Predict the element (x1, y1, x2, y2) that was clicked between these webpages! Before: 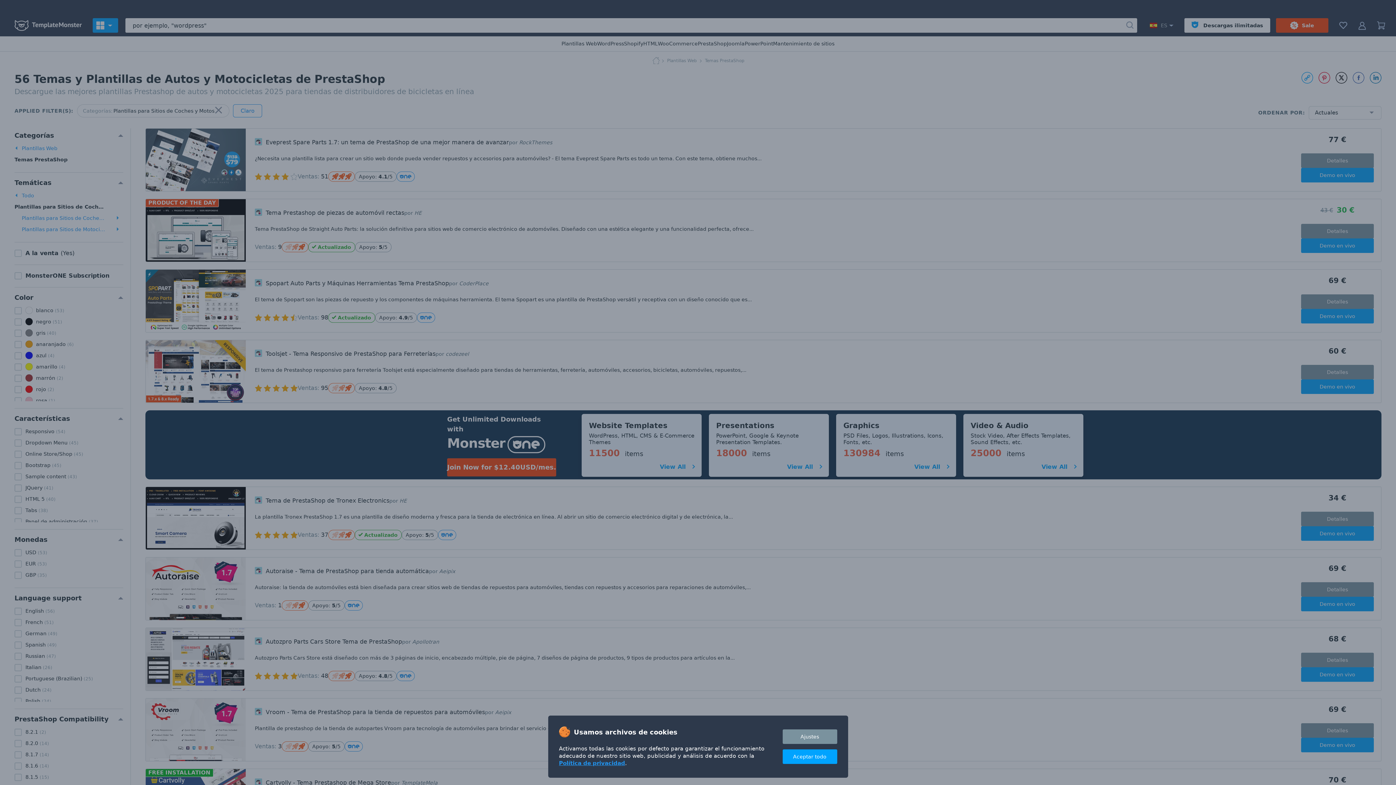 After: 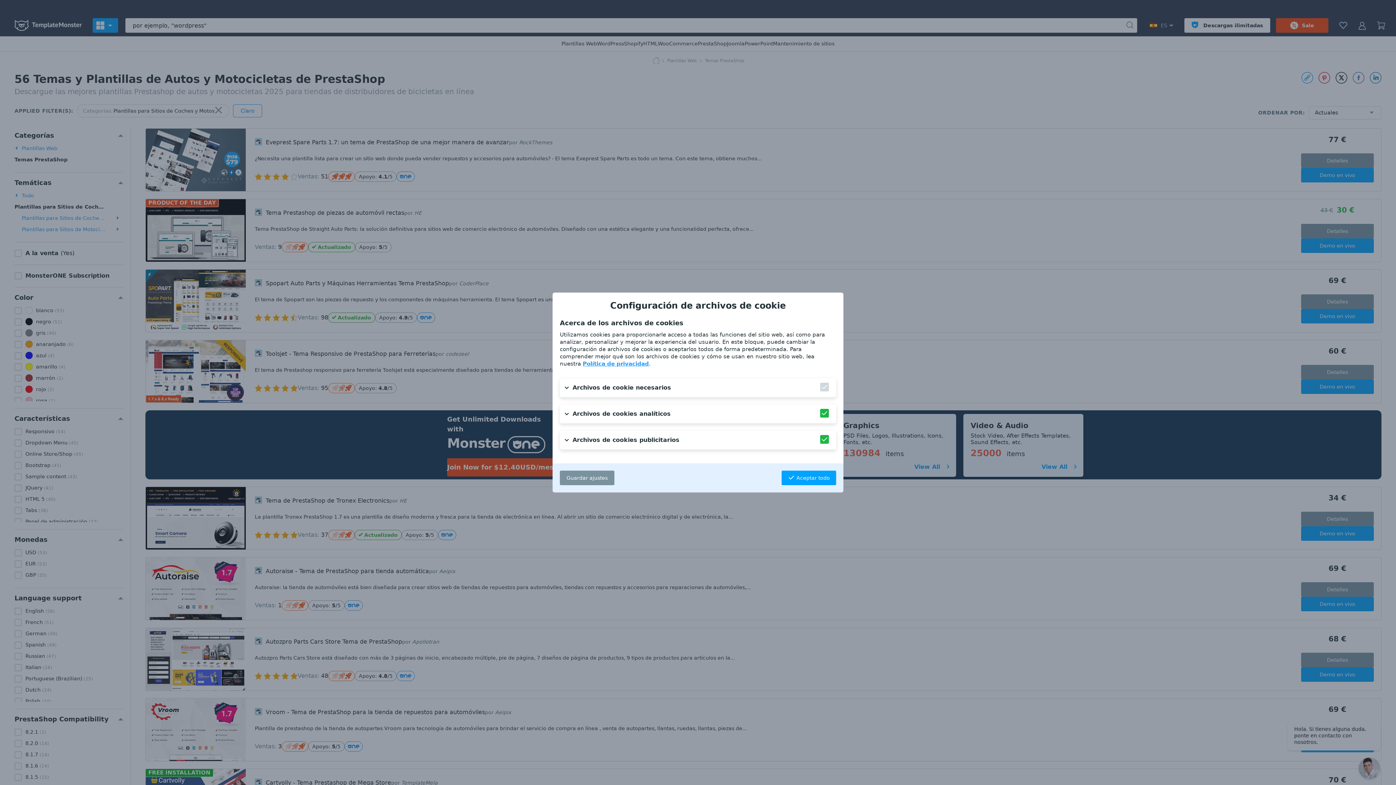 Action: label: Ajustes bbox: (782, 729, 837, 744)